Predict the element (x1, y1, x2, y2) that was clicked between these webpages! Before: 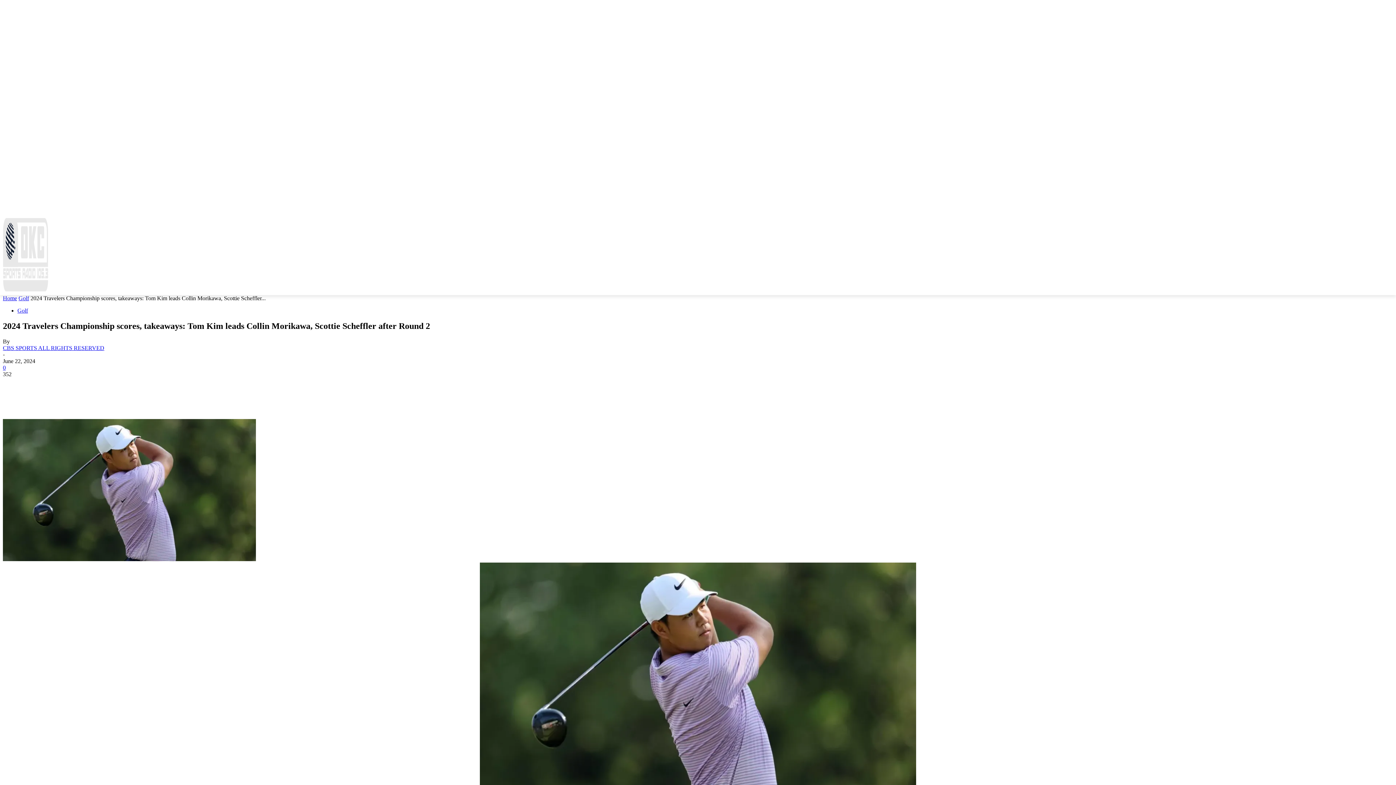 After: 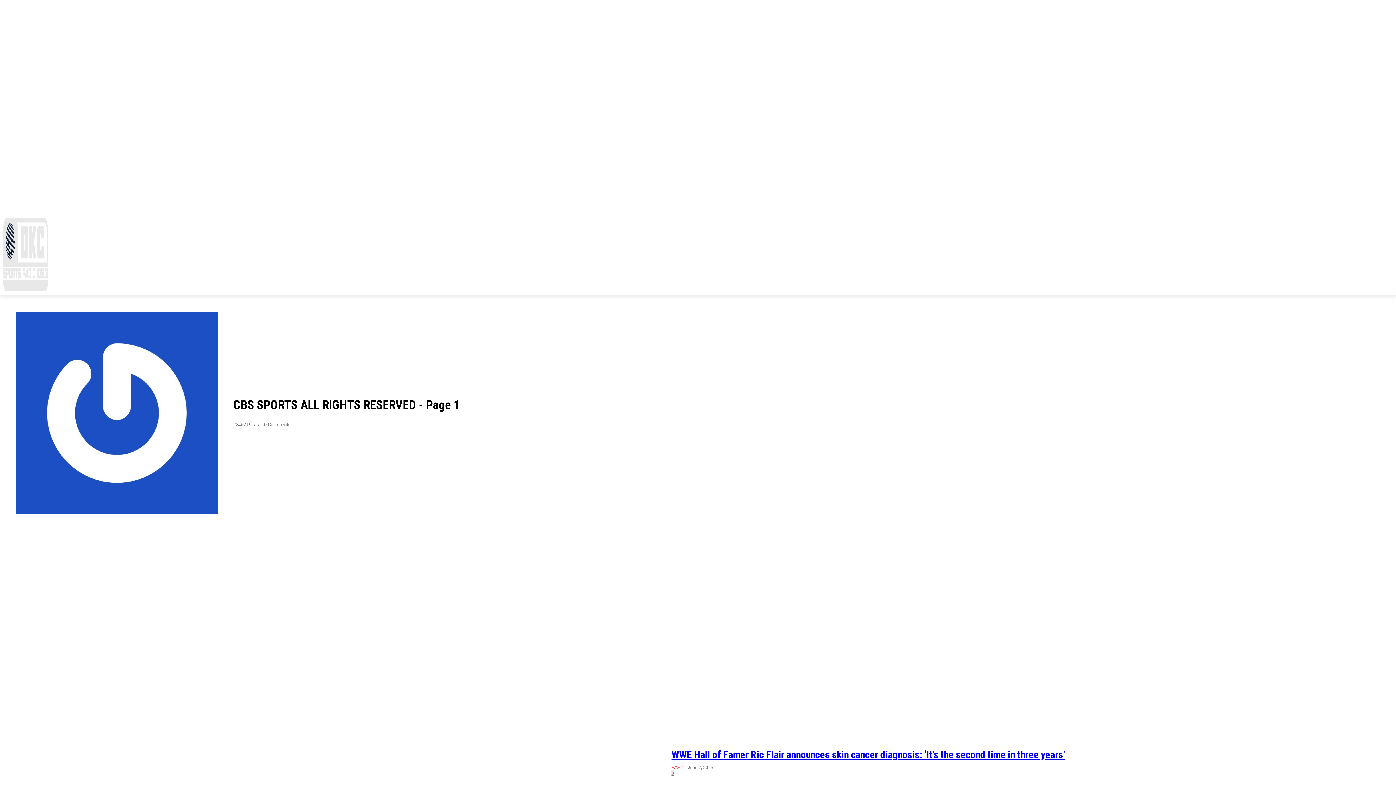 Action: label: CBS SPORTS ALL RIGHTS RESERVED bbox: (2, 345, 104, 351)